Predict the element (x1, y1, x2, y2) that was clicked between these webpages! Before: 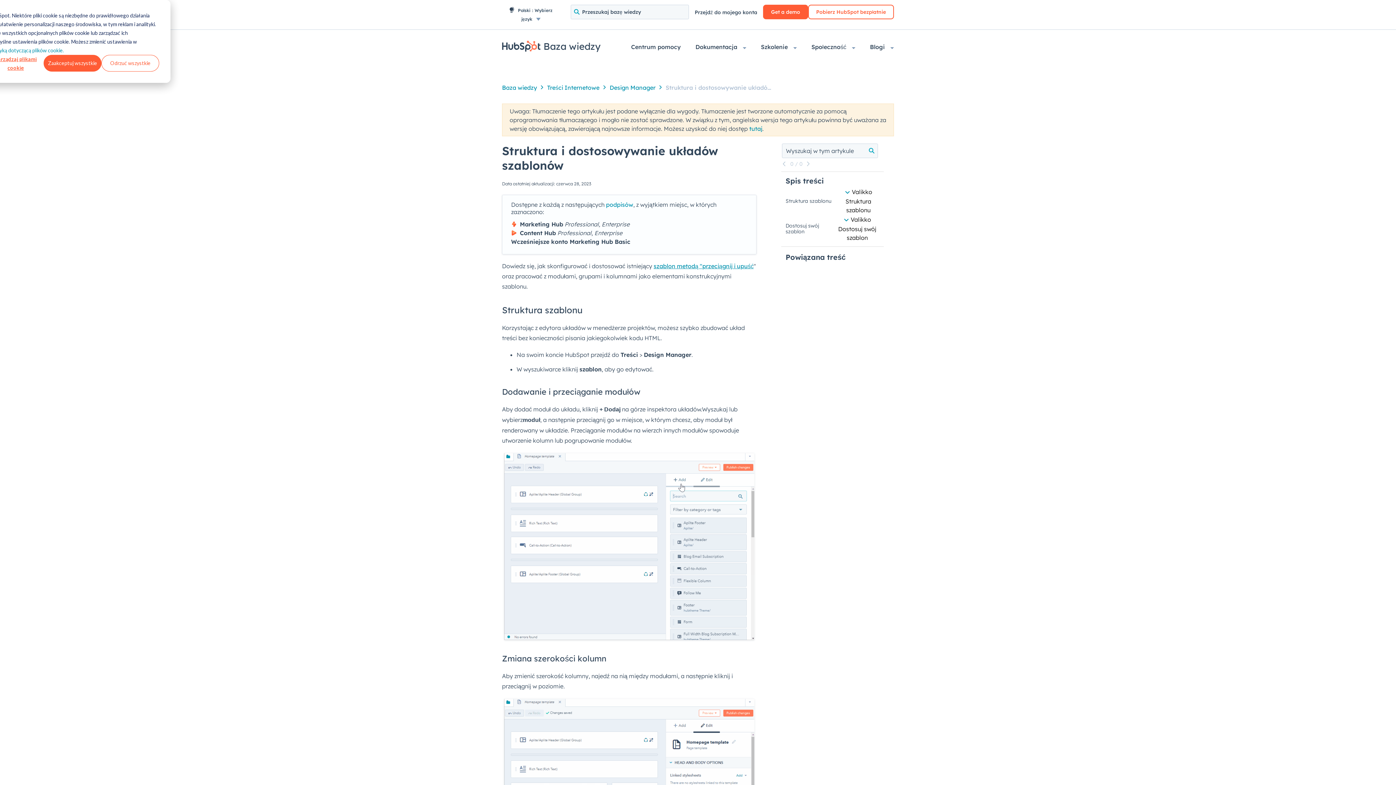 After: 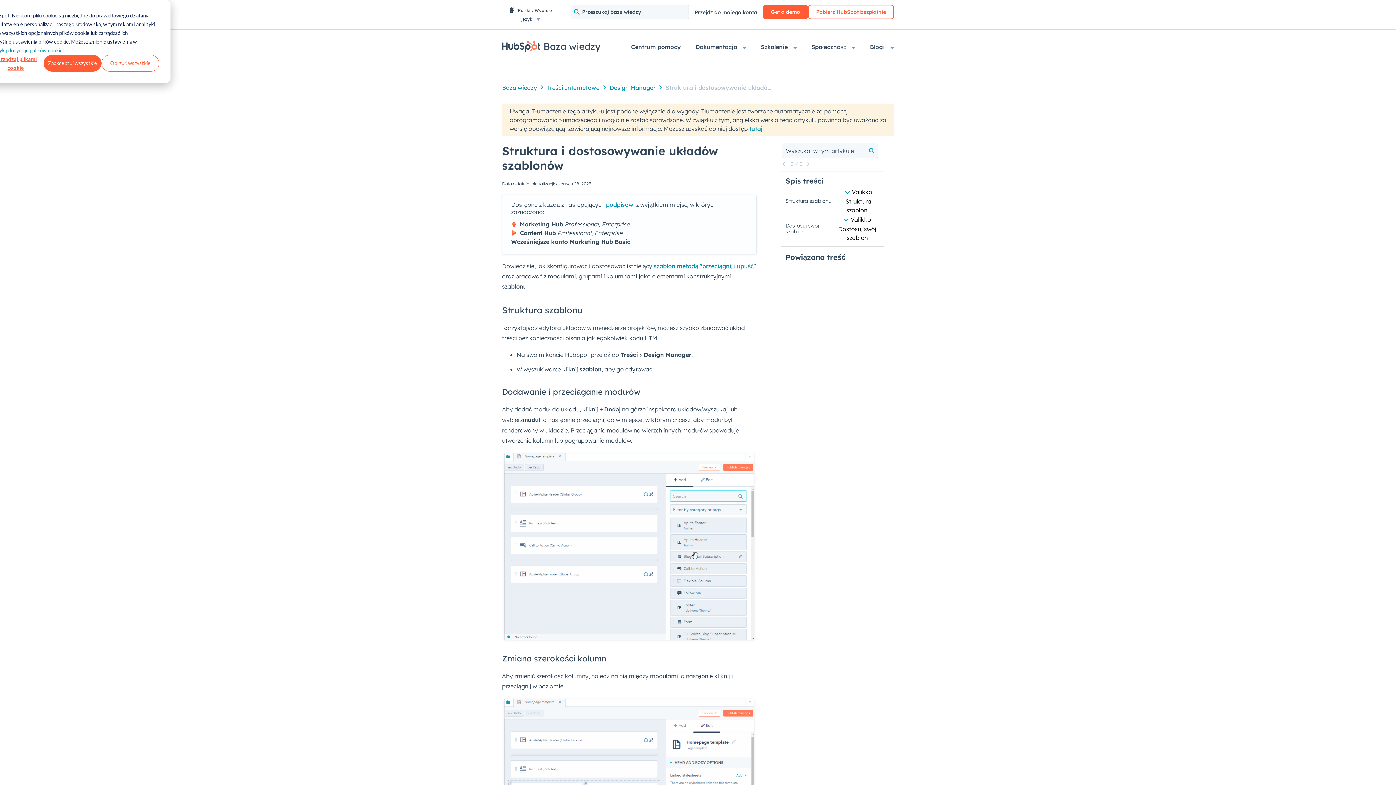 Action: label: Content Hub bbox: (520, 228, 556, 237)